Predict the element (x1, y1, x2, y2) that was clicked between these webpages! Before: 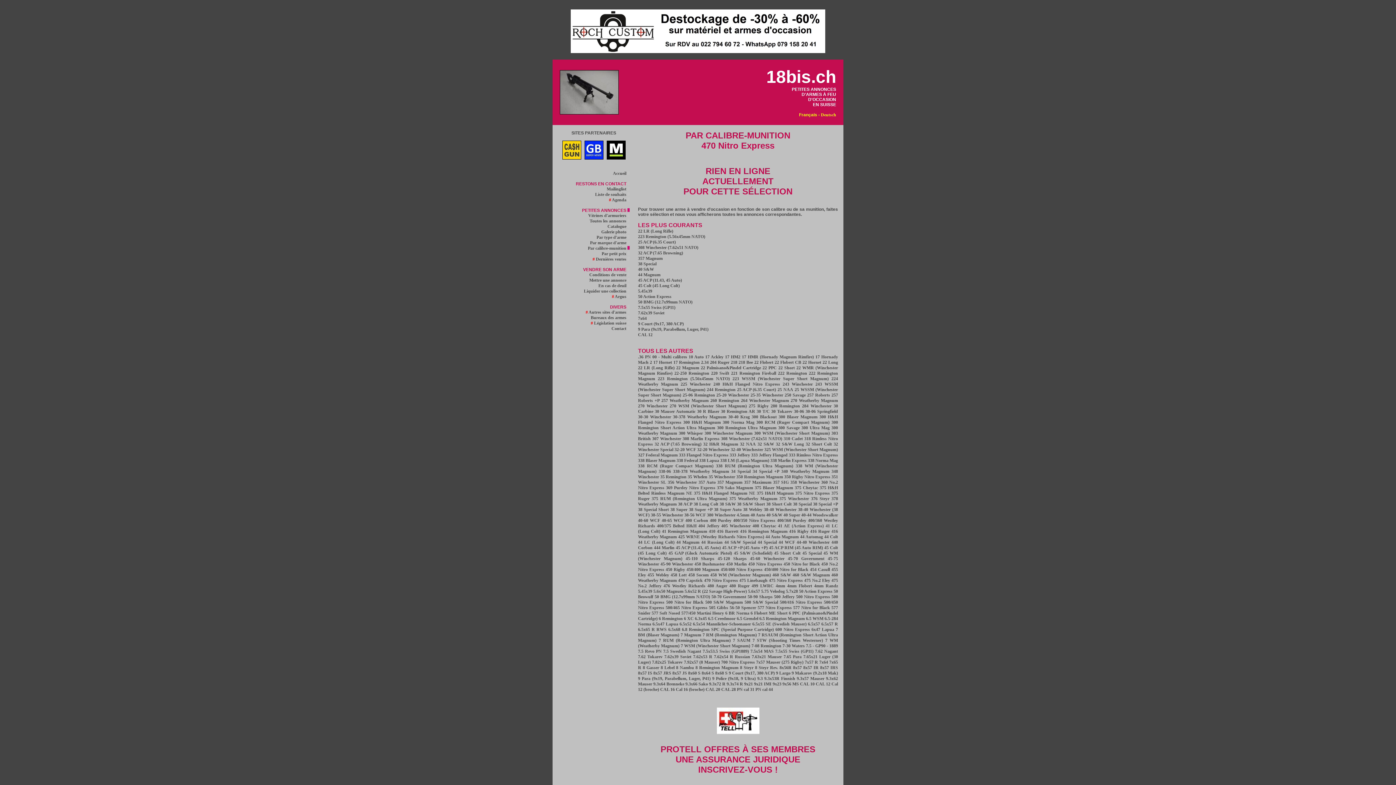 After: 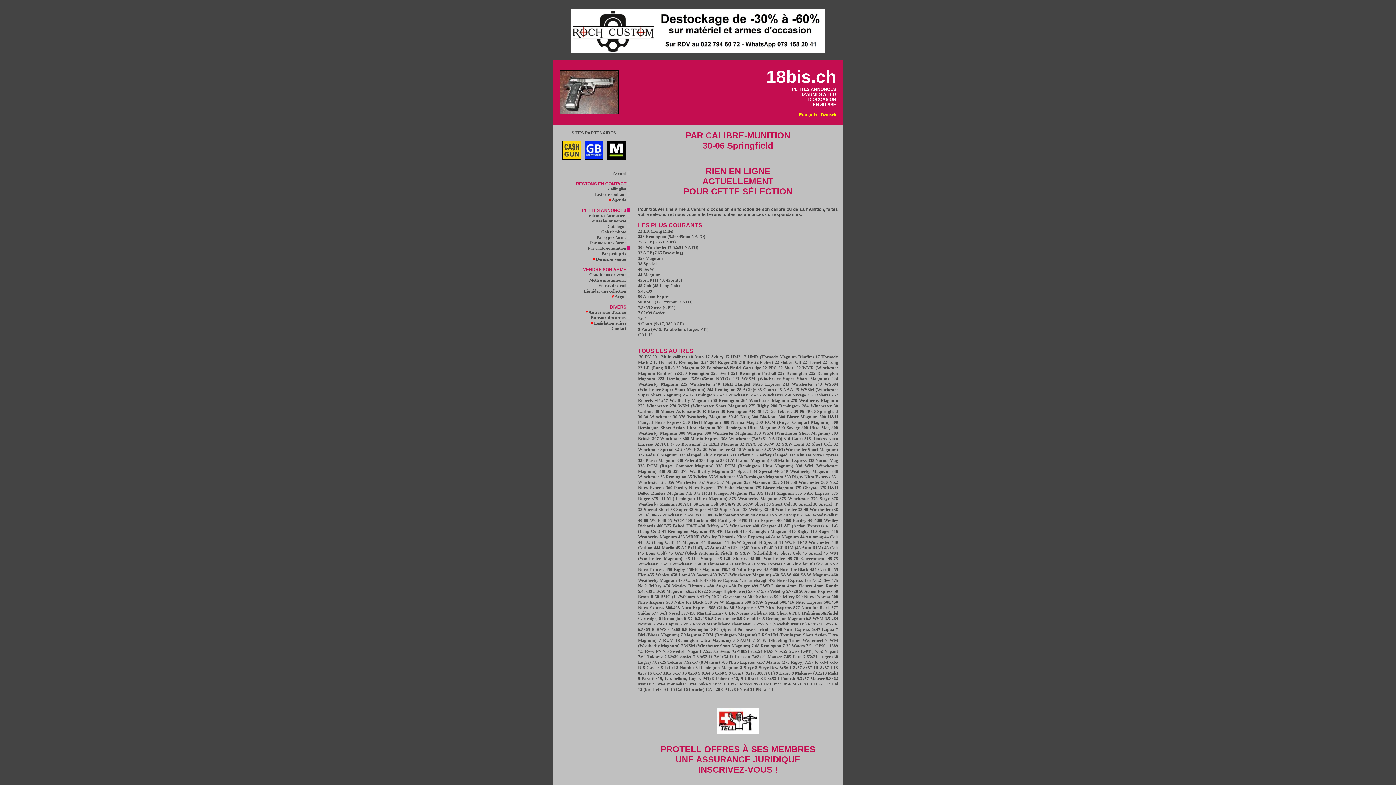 Action: label: 30-06 Springfield bbox: (805, 409, 838, 414)